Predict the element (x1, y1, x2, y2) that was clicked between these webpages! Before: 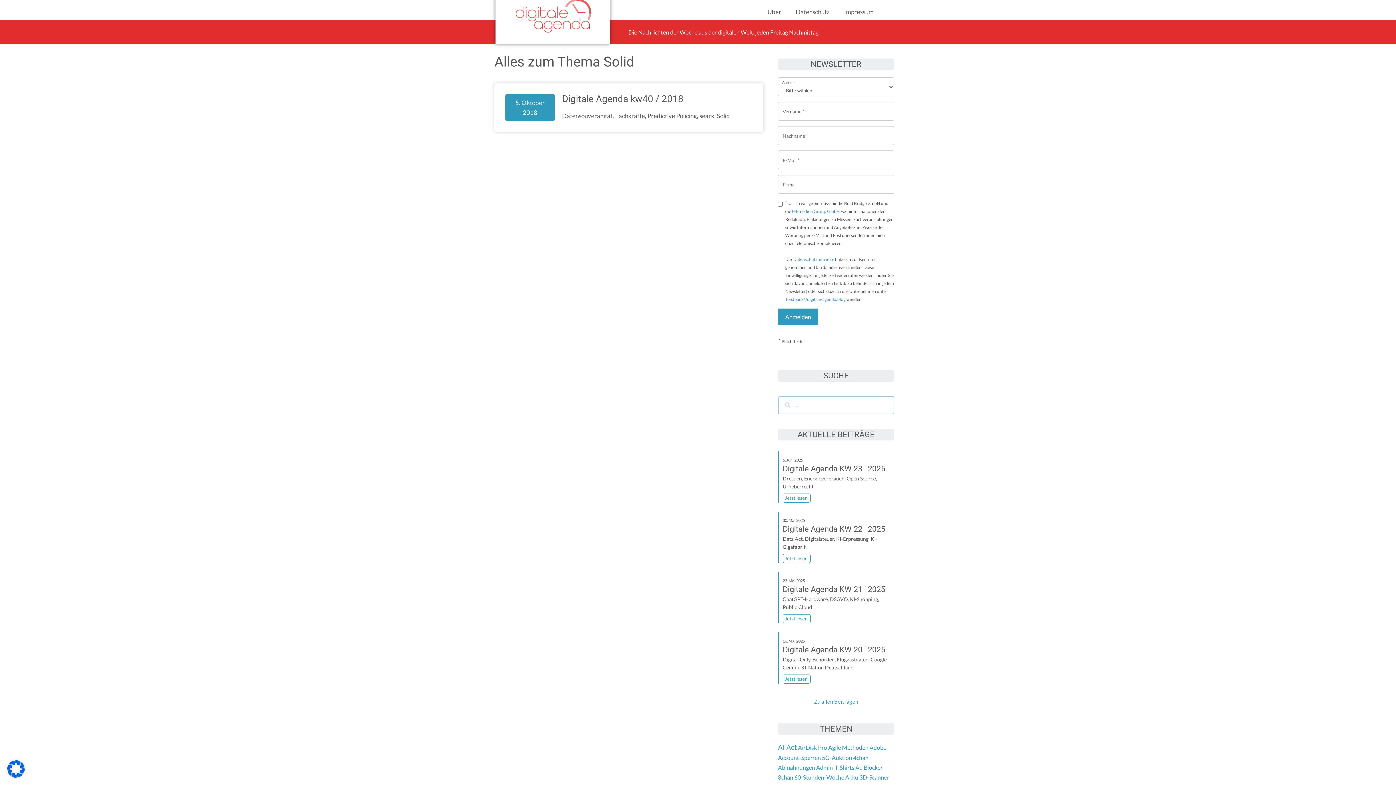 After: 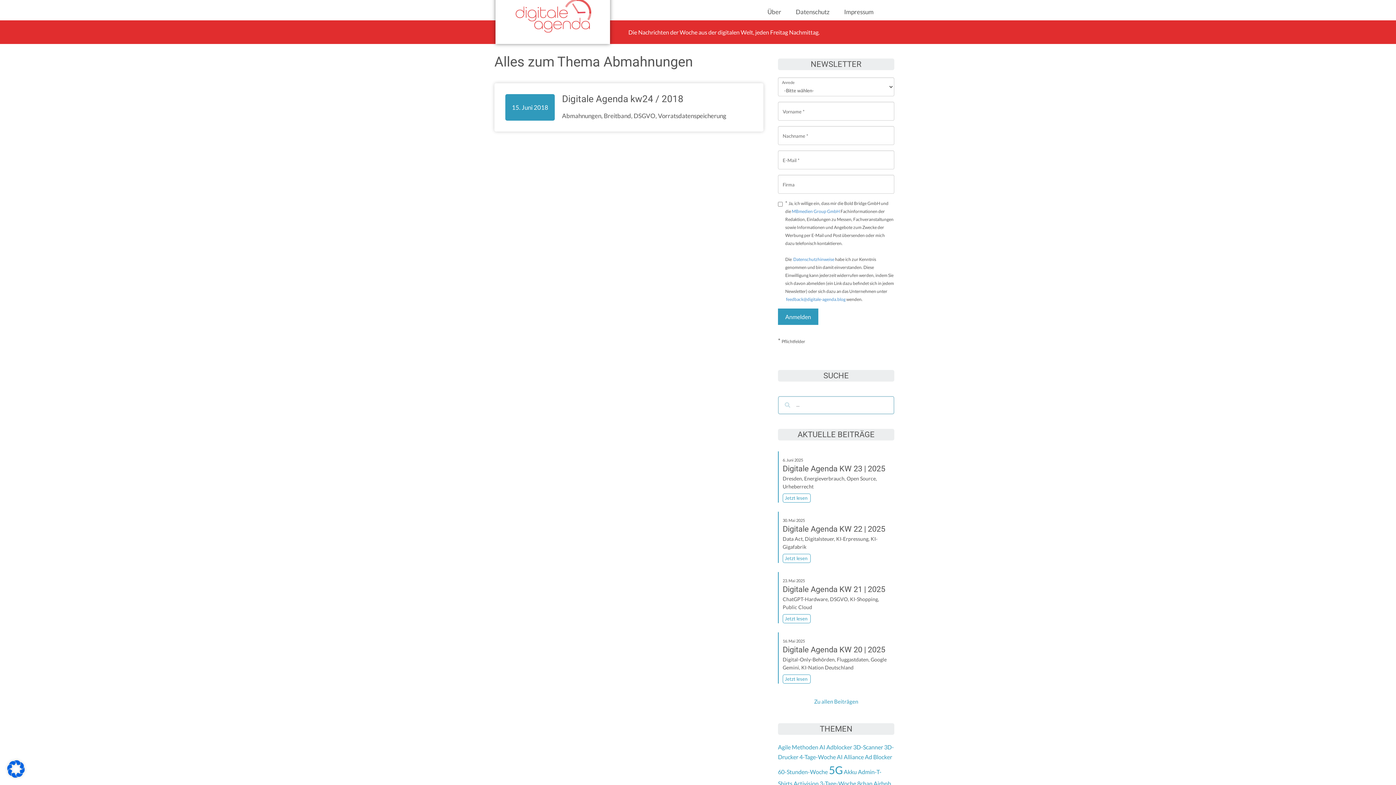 Action: bbox: (778, 764, 815, 771) label: Abmahnungen